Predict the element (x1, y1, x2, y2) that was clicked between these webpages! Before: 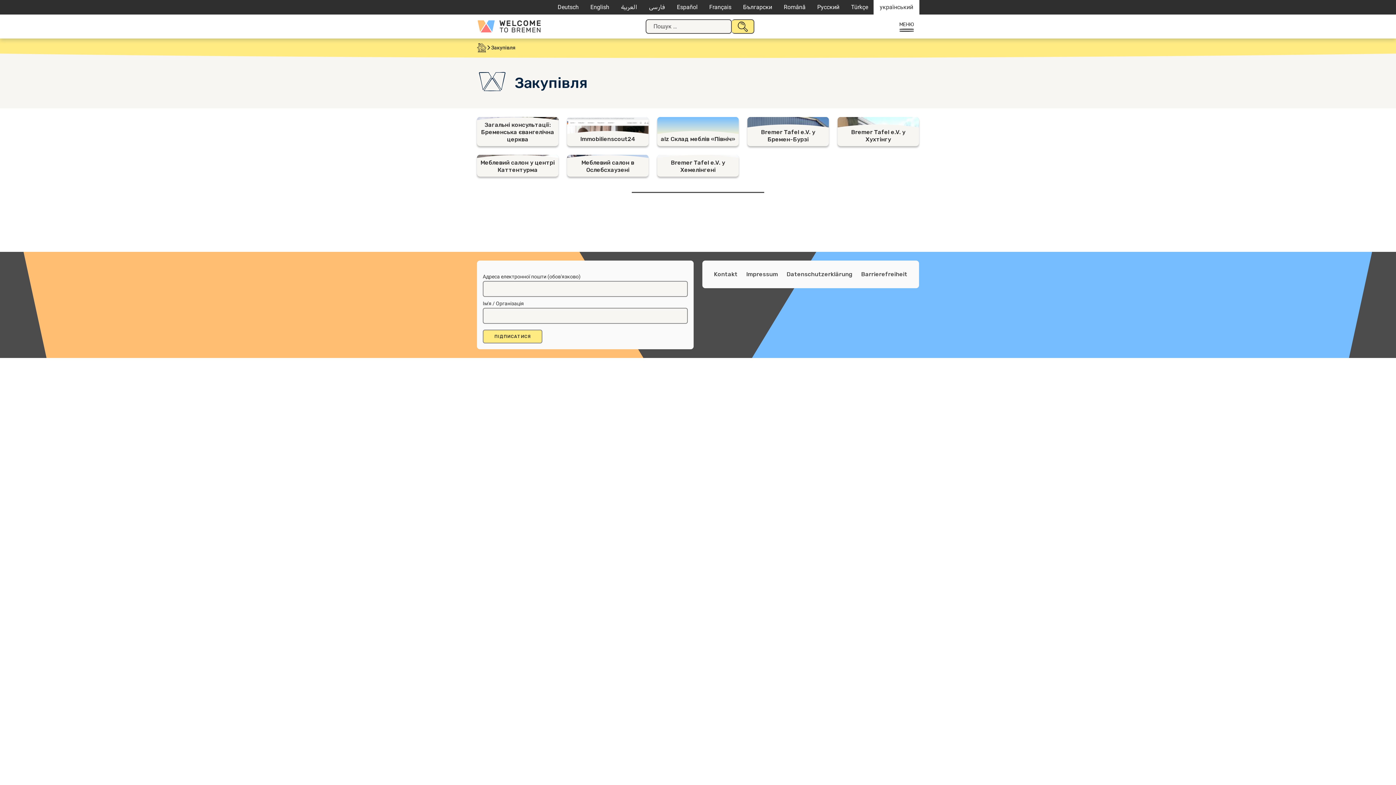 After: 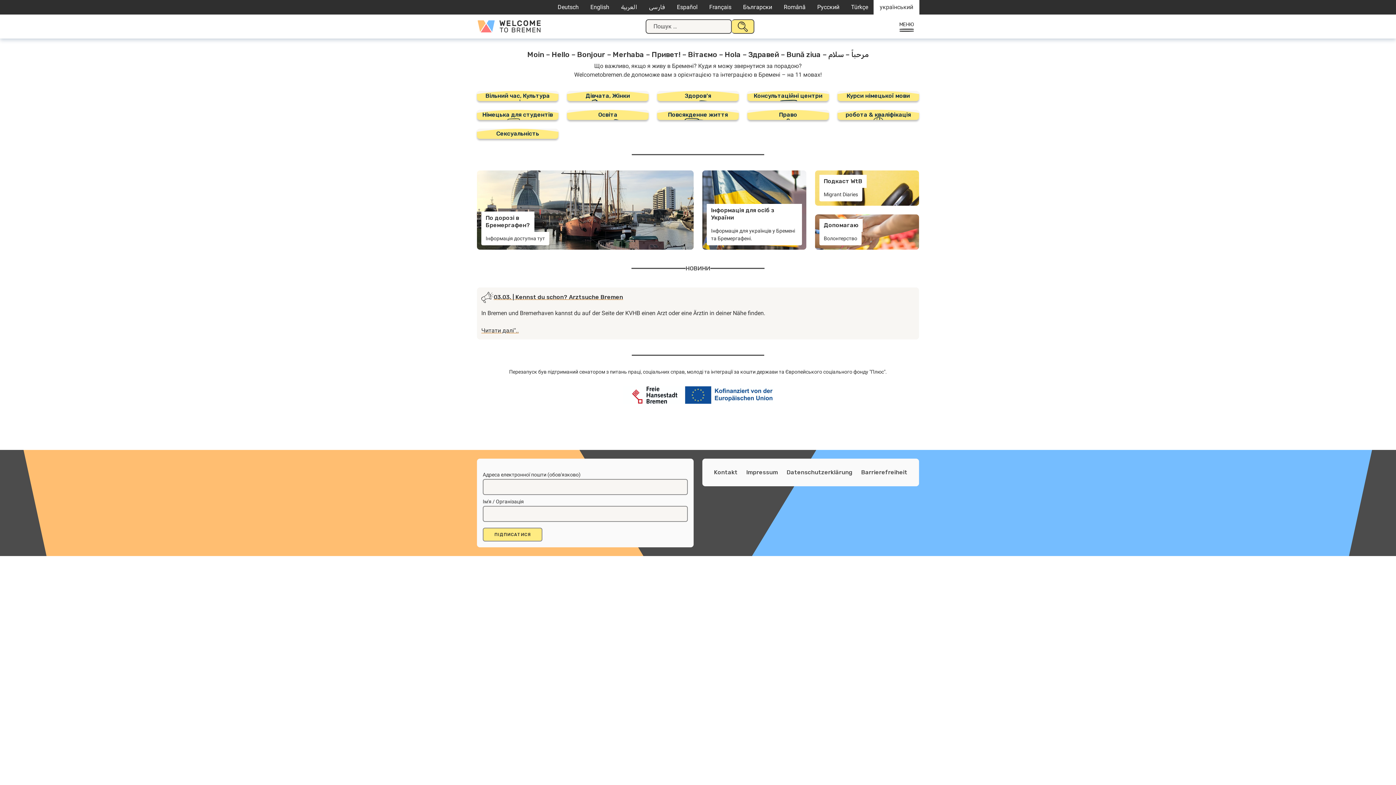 Action: label: Welcome to Bremen bbox: (477, 20, 541, 32)